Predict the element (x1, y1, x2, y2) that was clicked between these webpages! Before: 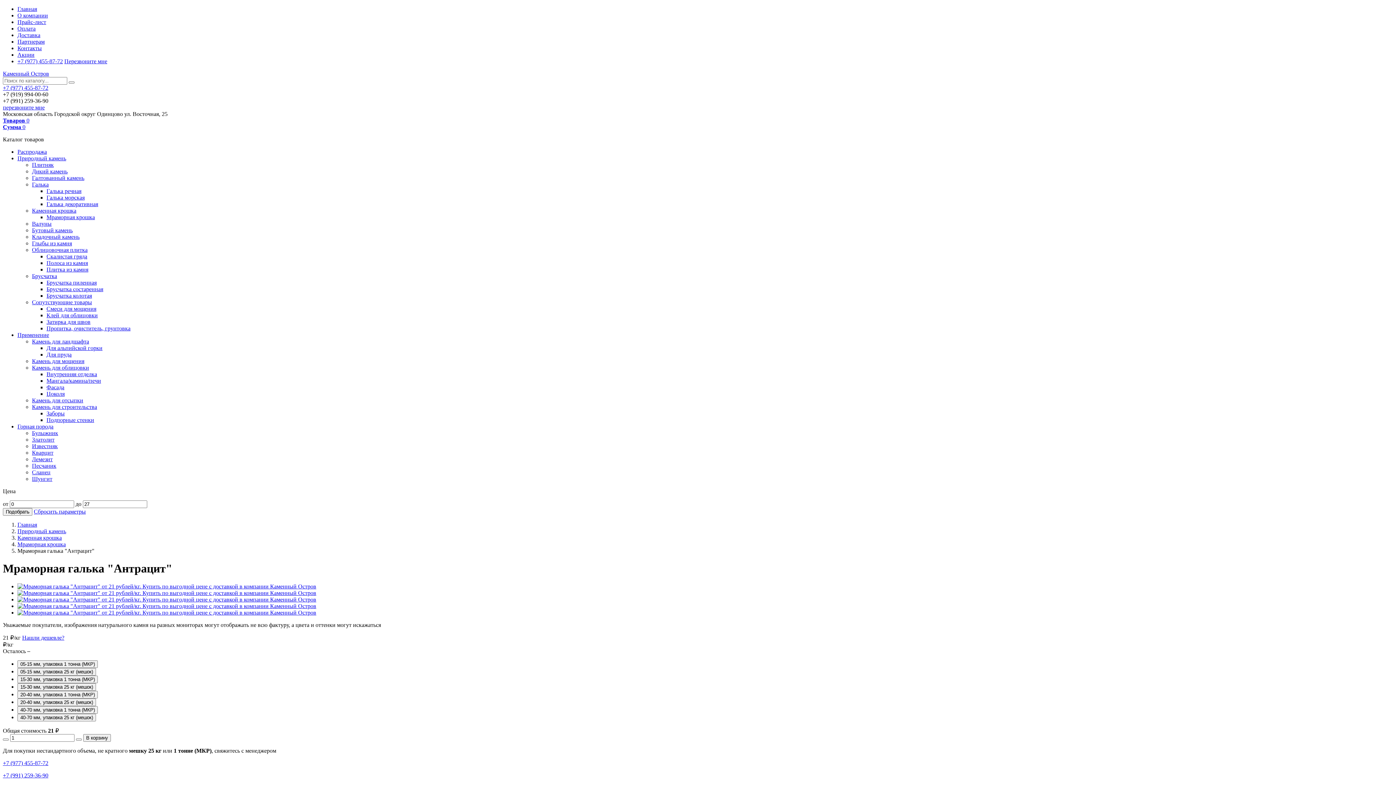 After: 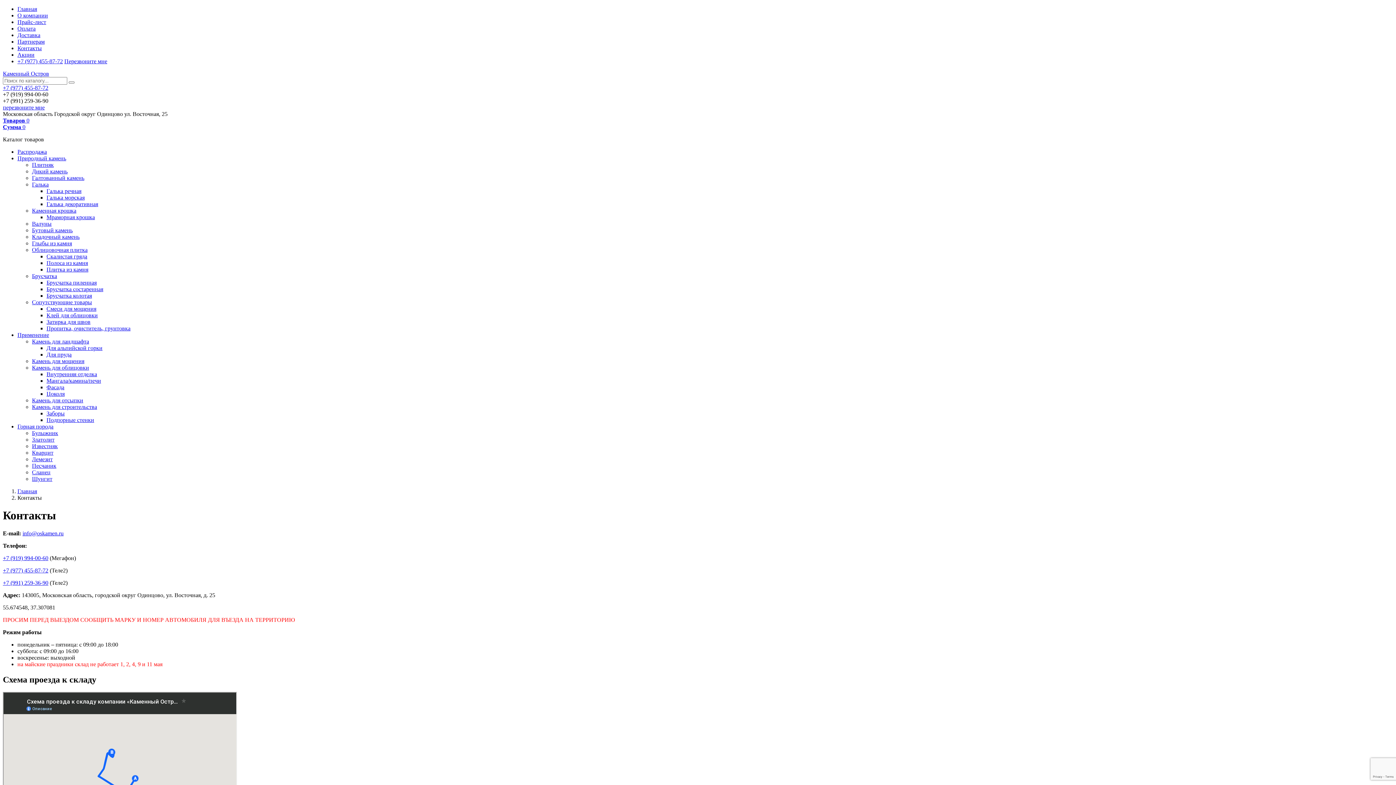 Action: label: Контакты bbox: (17, 45, 41, 51)